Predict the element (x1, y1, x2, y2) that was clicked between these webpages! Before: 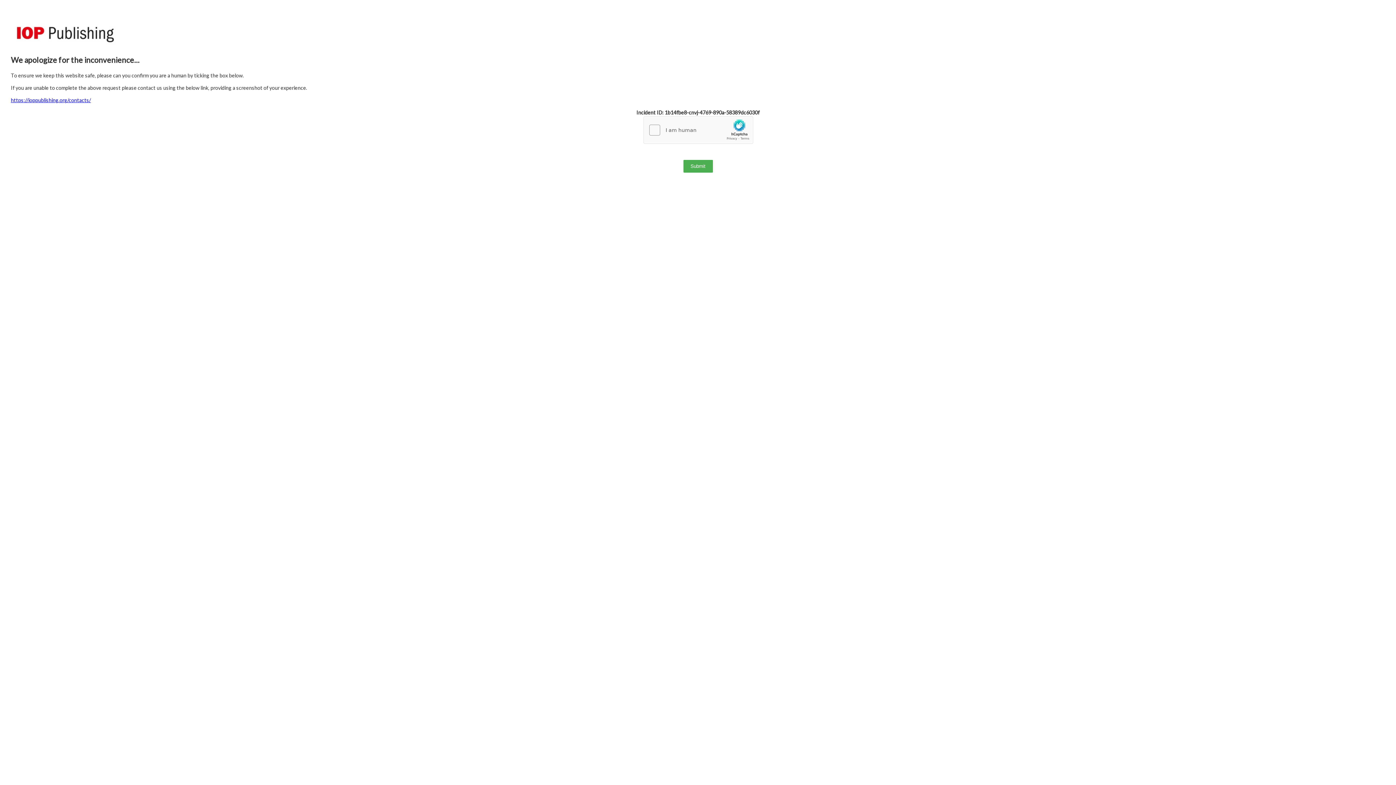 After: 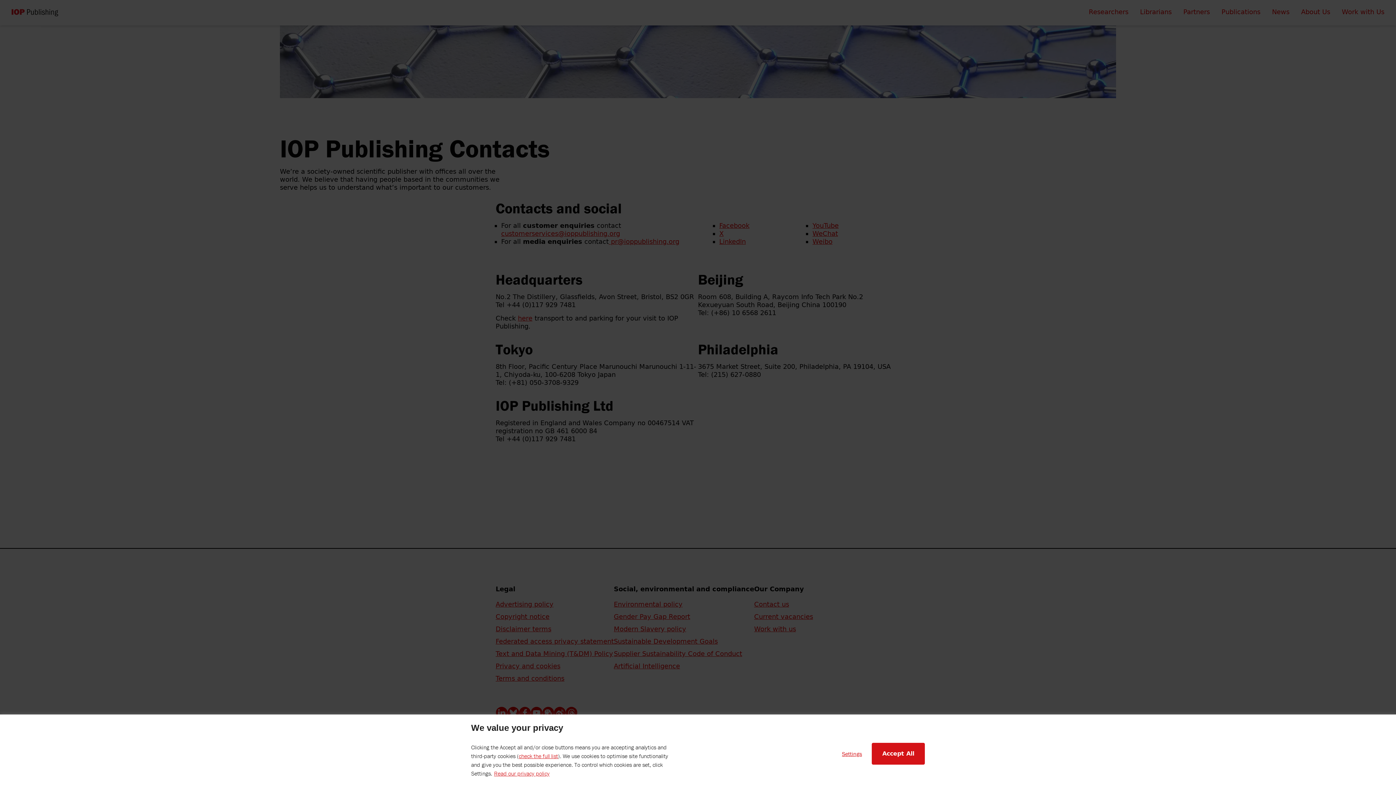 Action: label: https://ioppublishing.org/contacts/ bbox: (10, 97, 90, 103)